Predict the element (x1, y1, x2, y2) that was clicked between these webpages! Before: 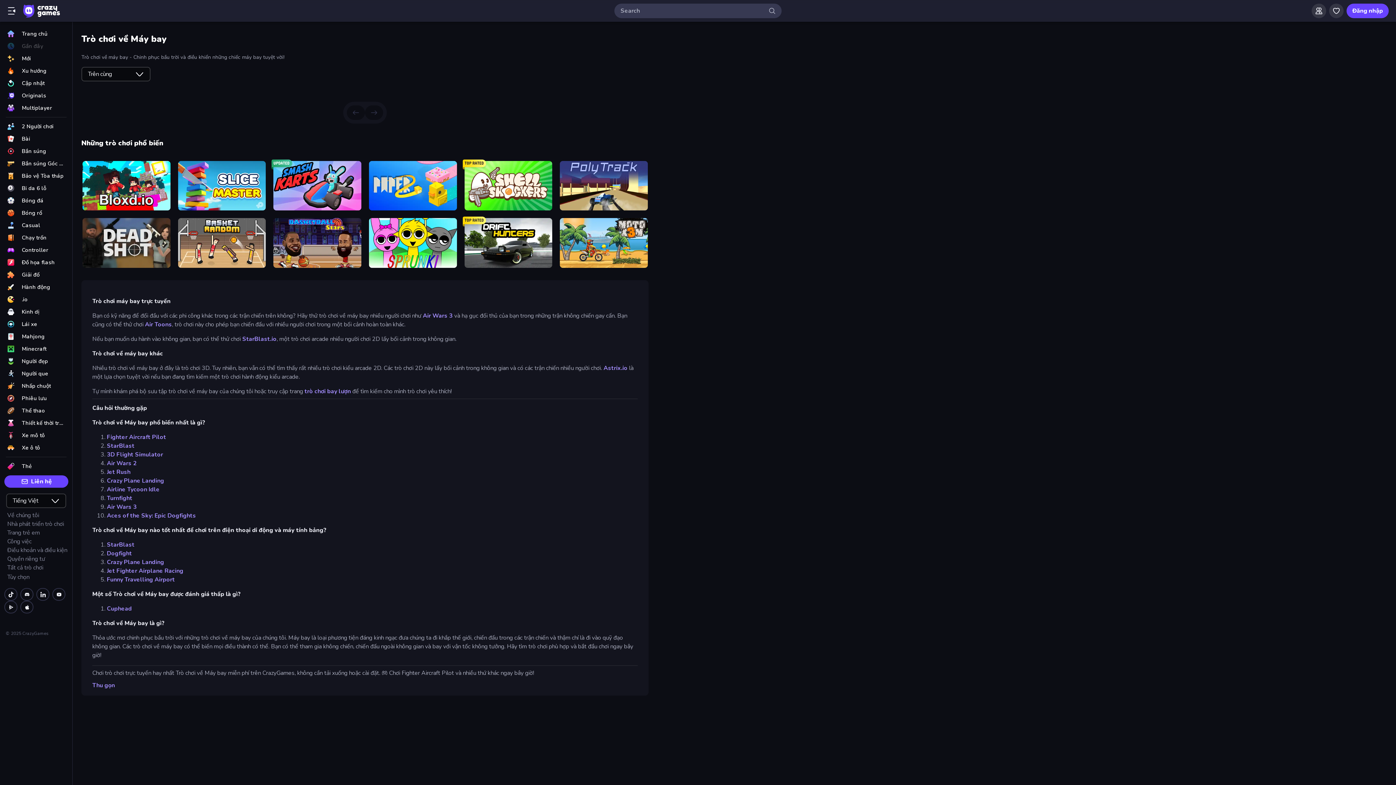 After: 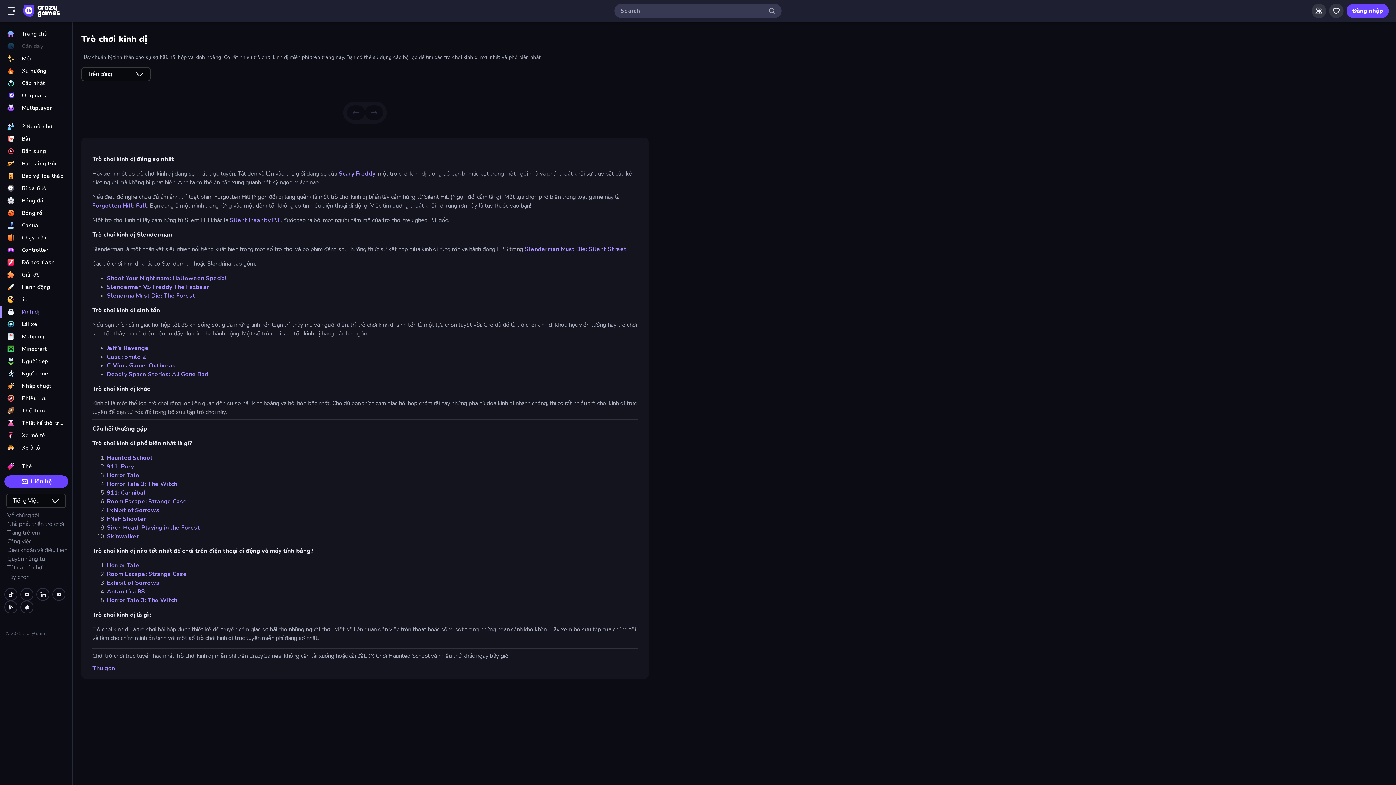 Action: label: Kinh dị bbox: (0, 305, 72, 318)